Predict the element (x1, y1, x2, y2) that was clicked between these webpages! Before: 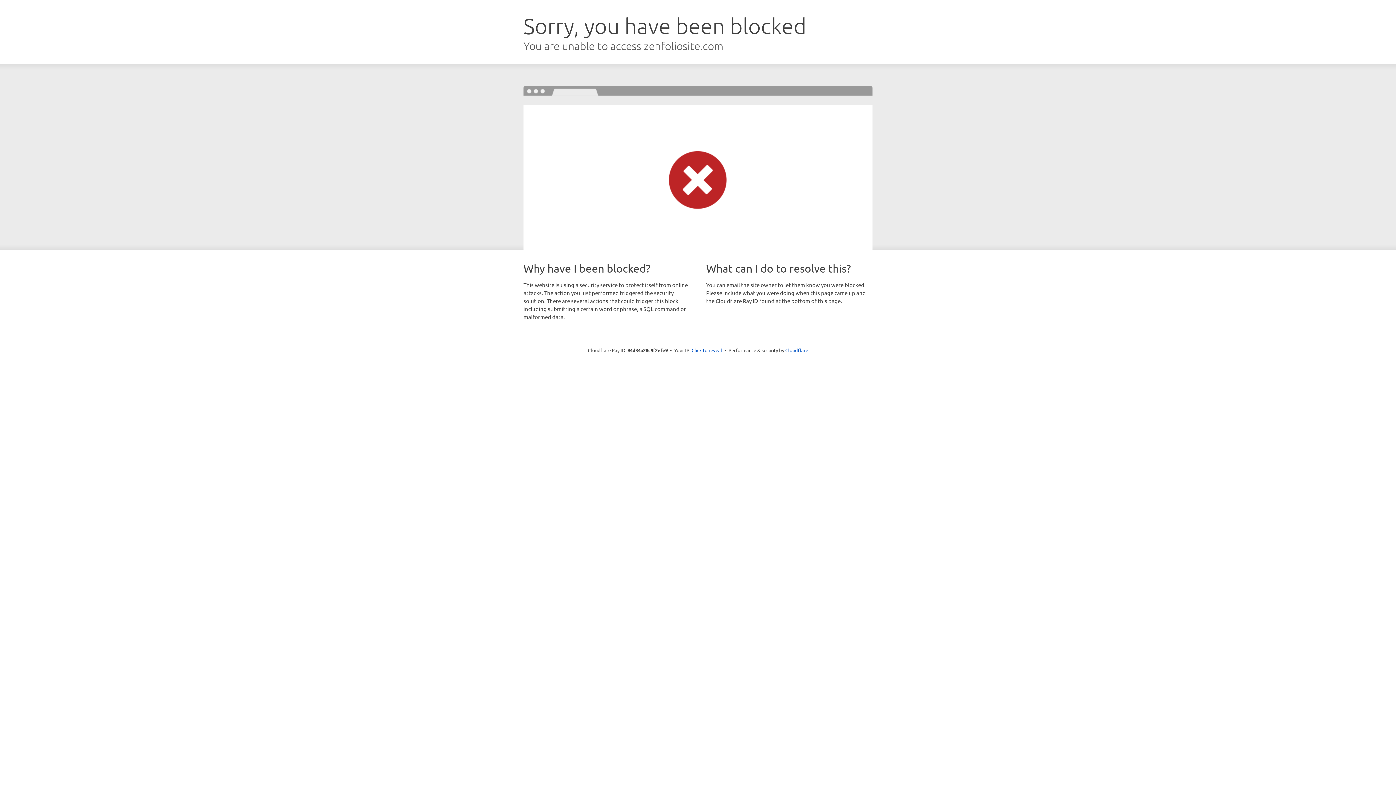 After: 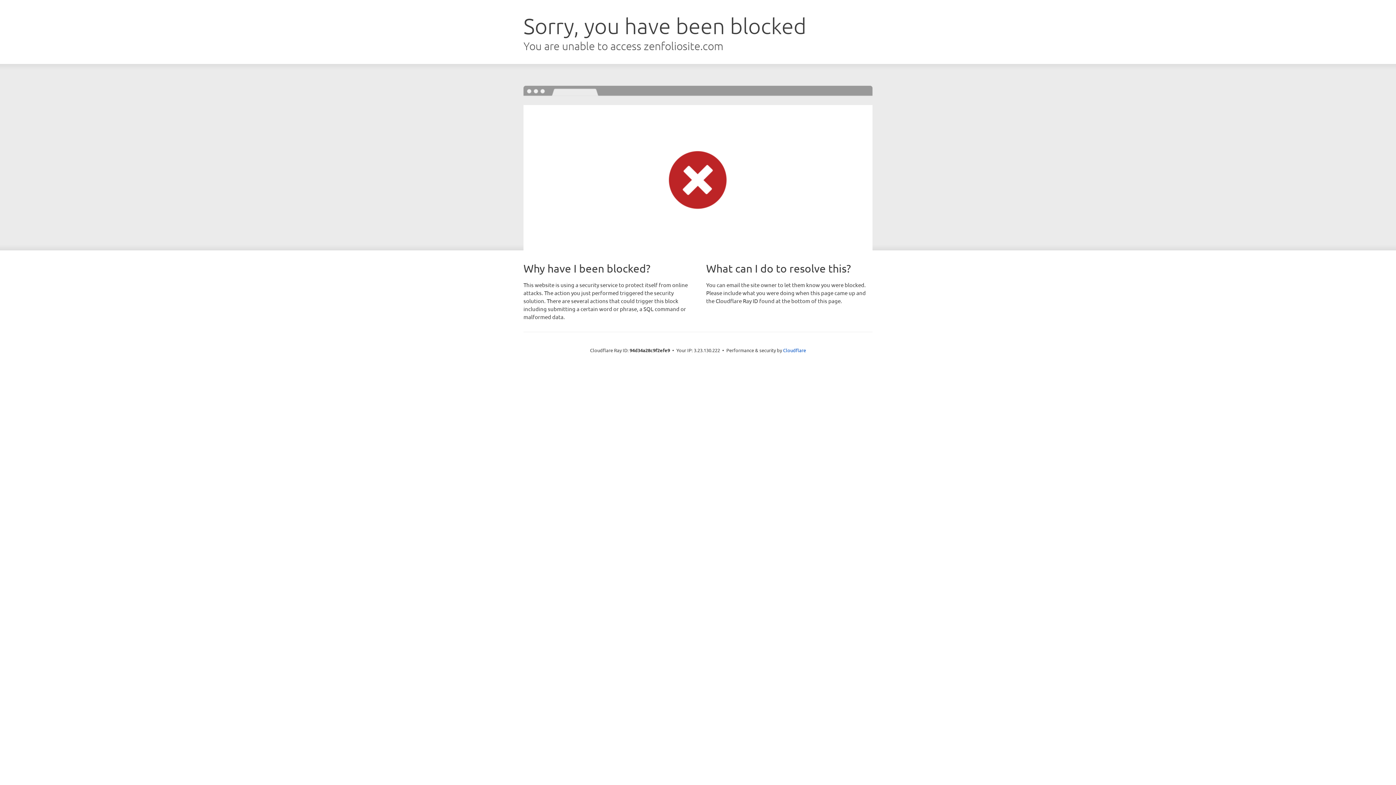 Action: label: Click to reveal bbox: (691, 346, 722, 353)